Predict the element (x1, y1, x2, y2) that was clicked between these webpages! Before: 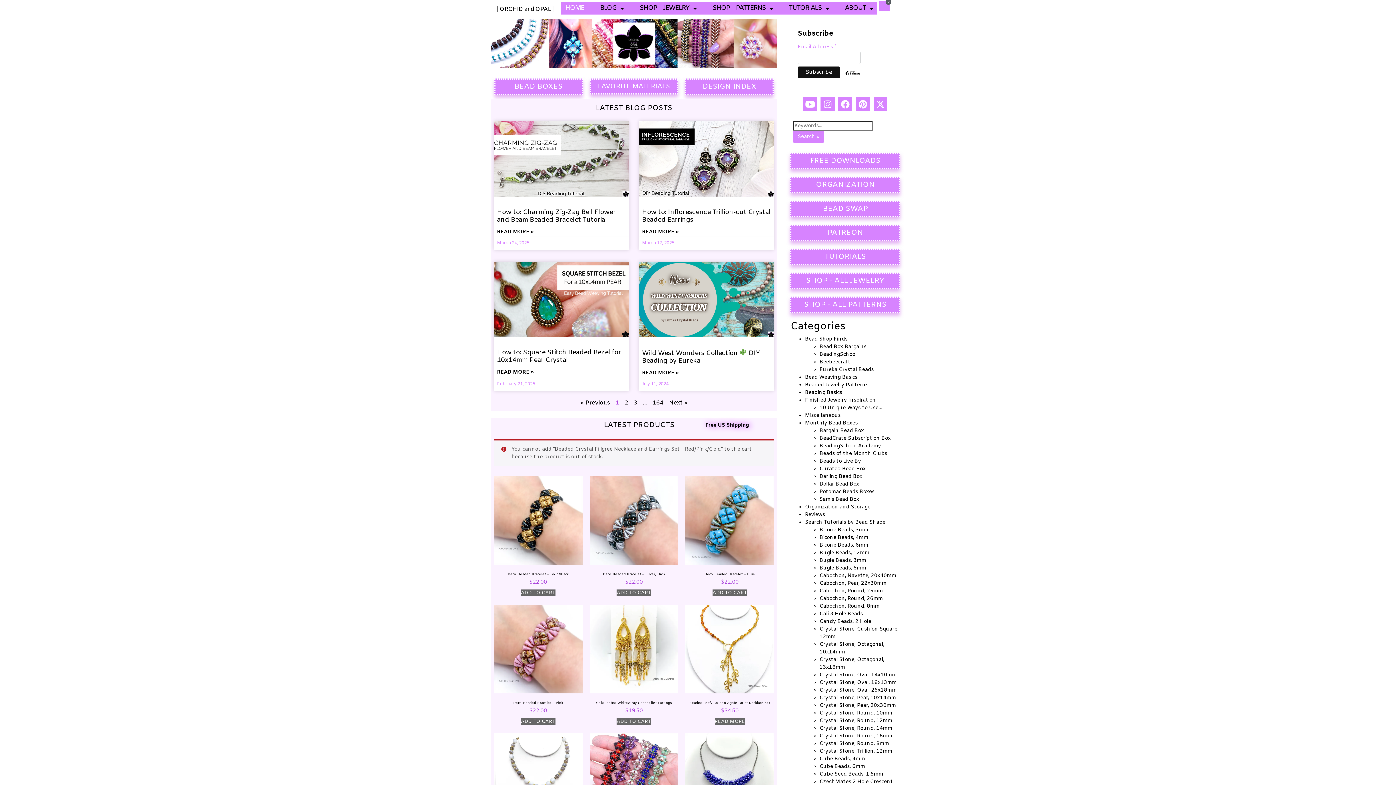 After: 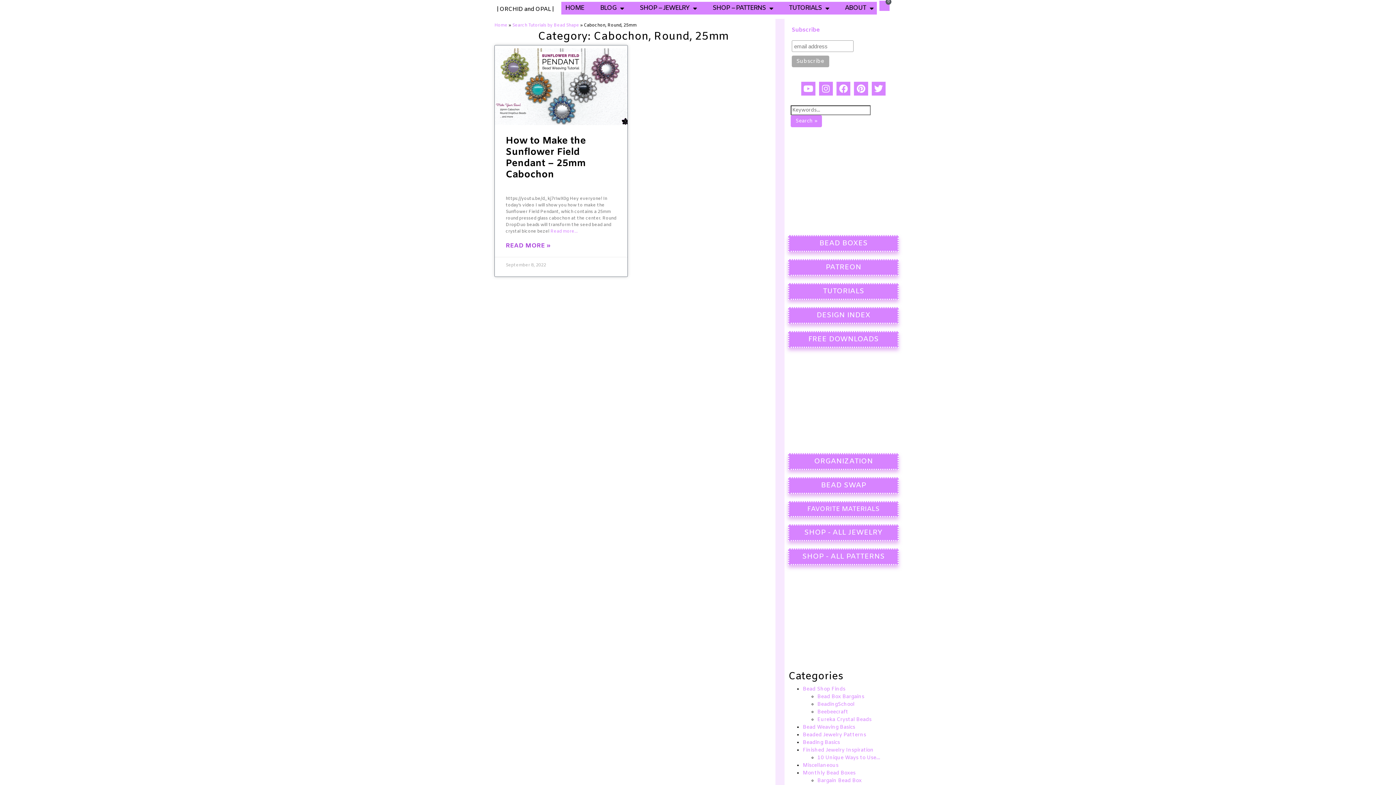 Action: bbox: (819, 587, 883, 594) label: Cabochon, Round, 25mm